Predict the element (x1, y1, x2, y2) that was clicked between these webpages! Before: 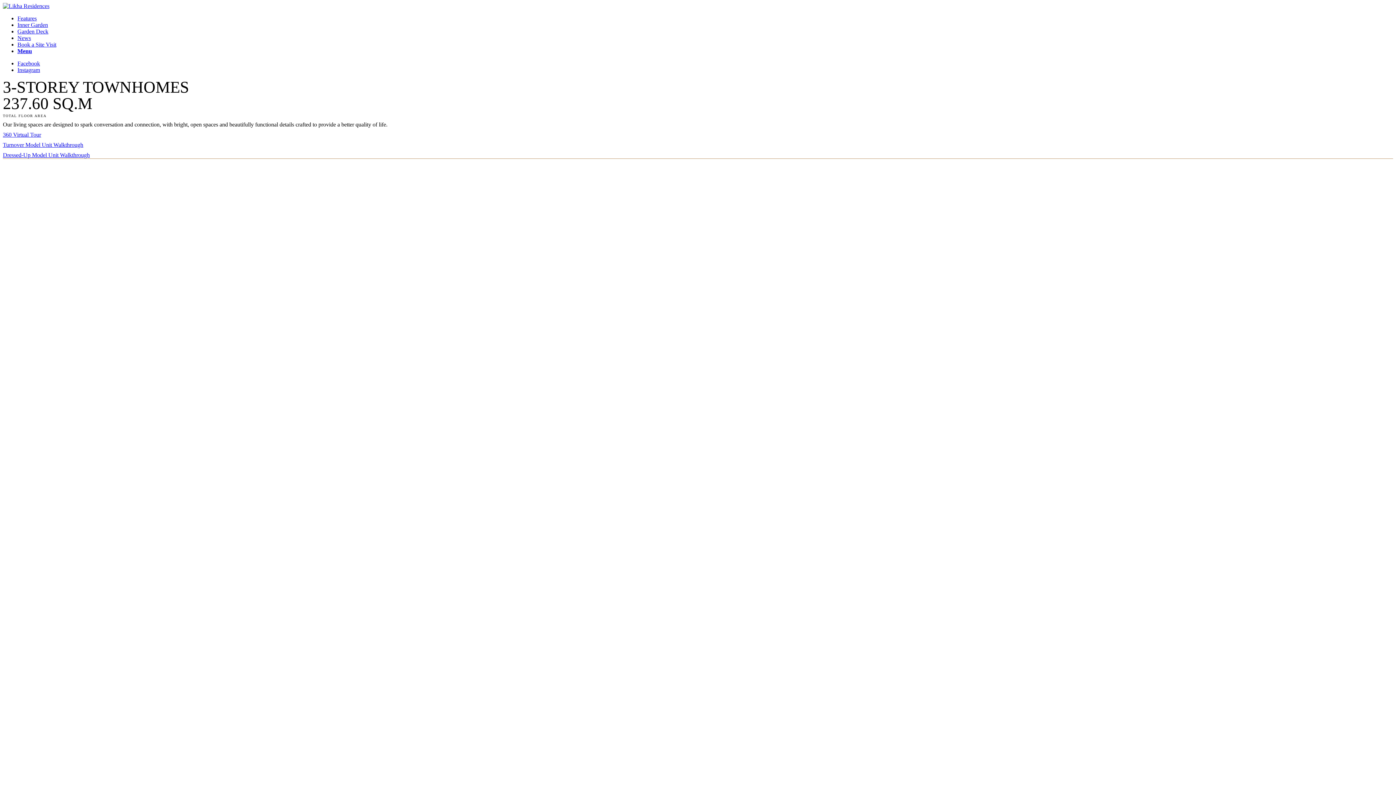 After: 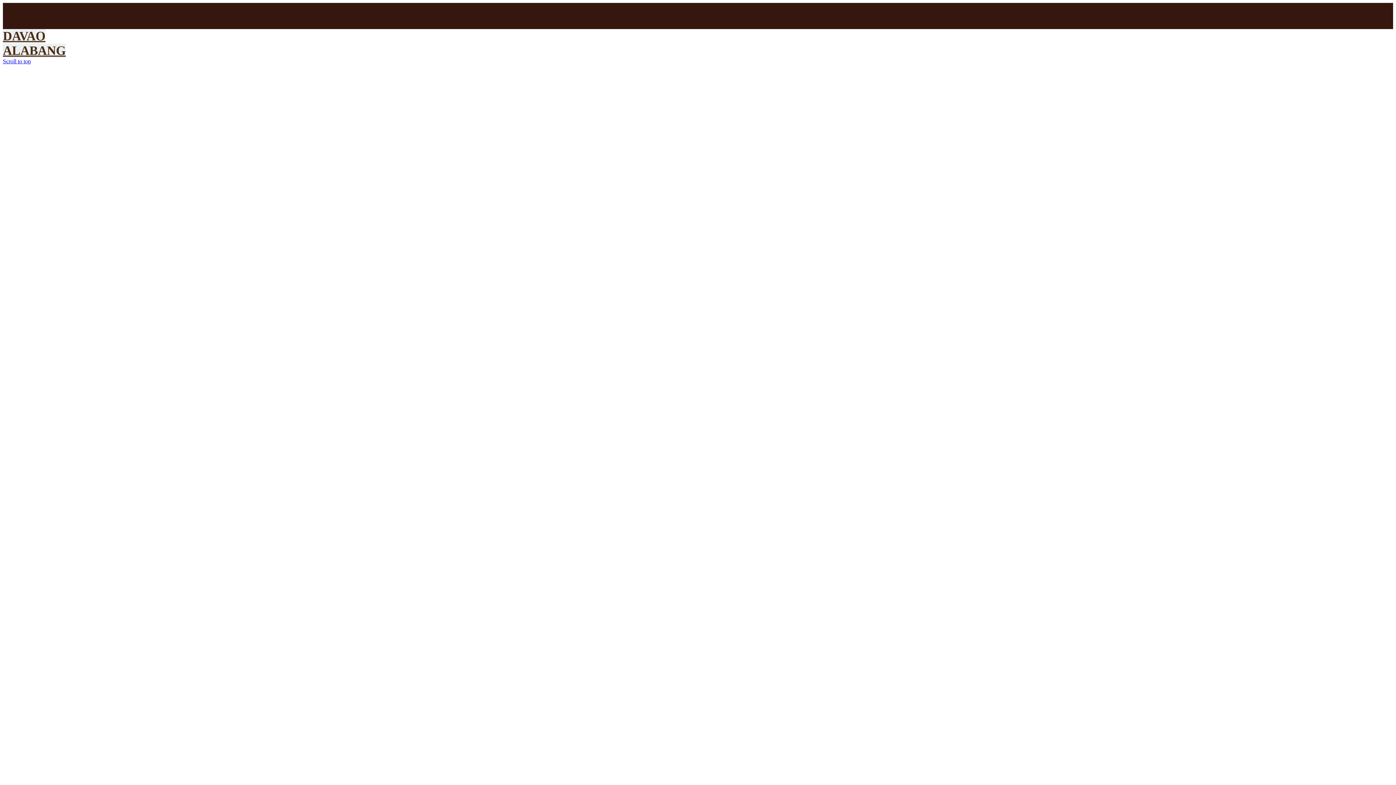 Action: bbox: (2, 2, 49, 9)